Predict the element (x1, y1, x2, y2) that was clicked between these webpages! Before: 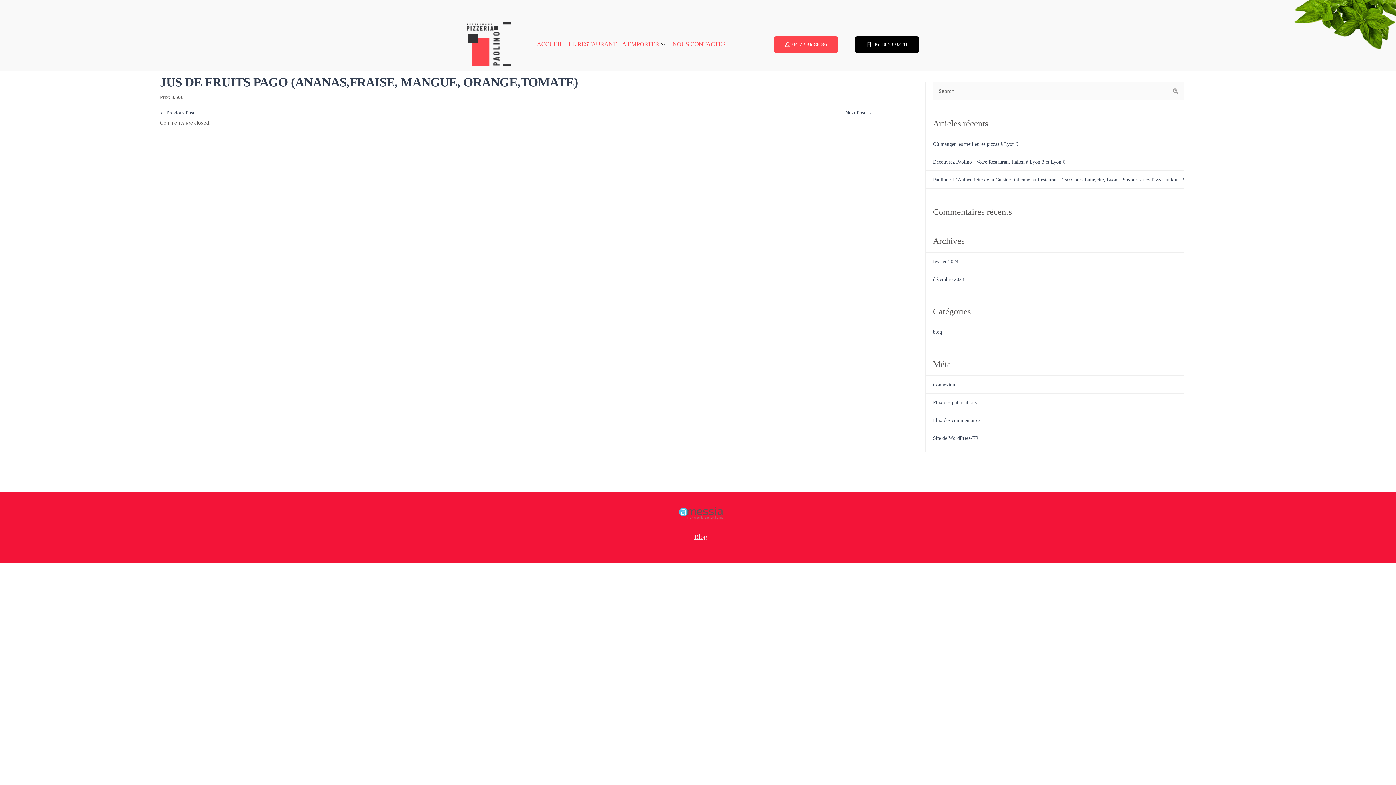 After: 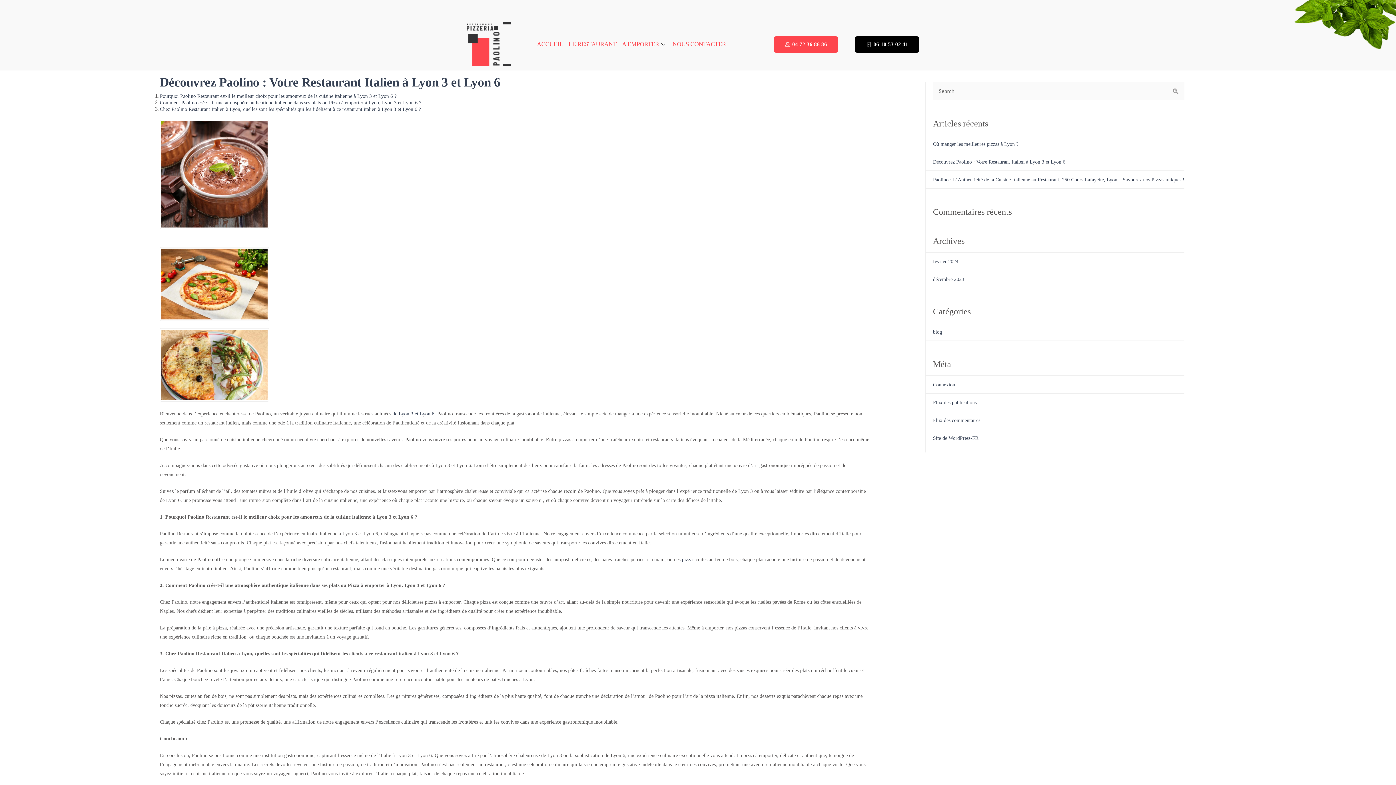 Action: bbox: (933, 159, 1065, 164) label: Découvrez Paolino : Votre Restaurant Italien à Lyon 3 et Lyon 6